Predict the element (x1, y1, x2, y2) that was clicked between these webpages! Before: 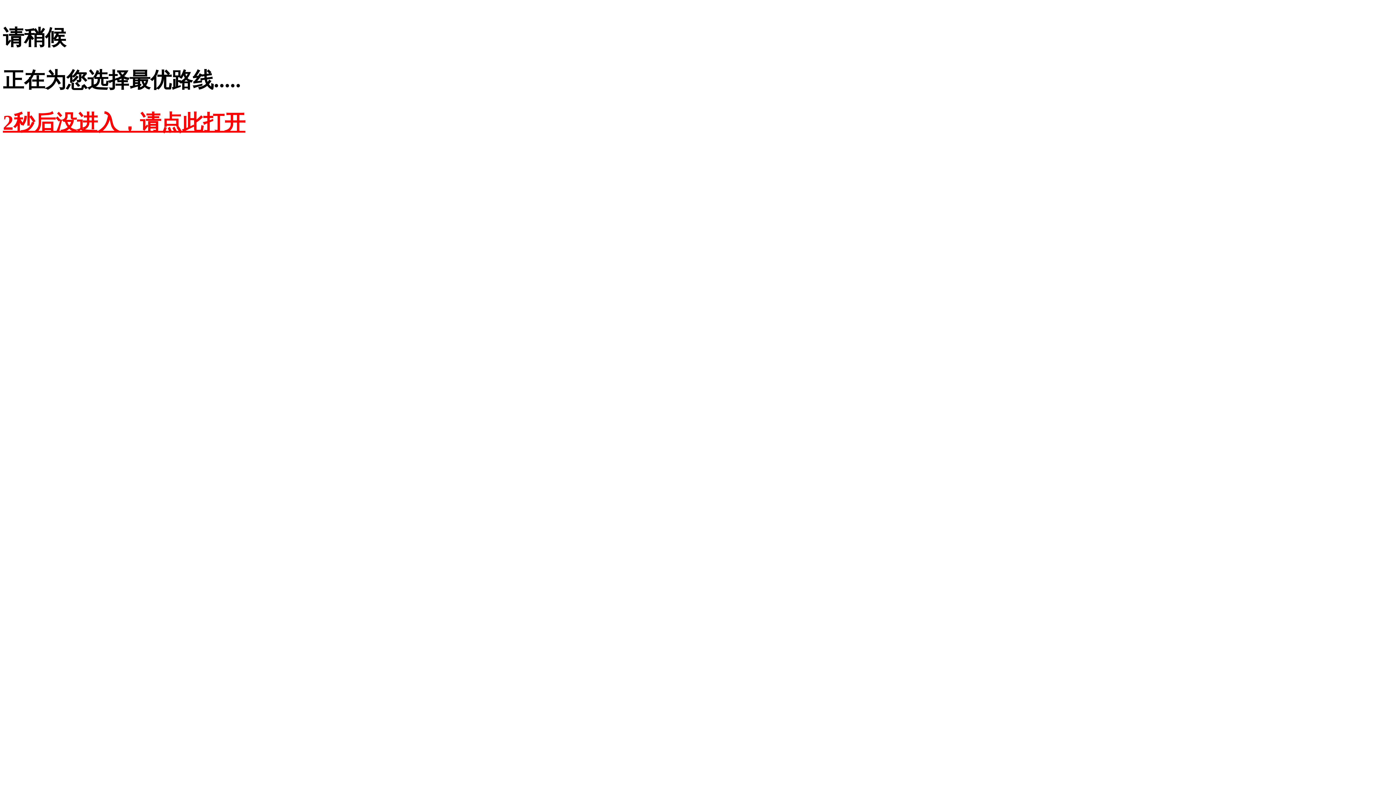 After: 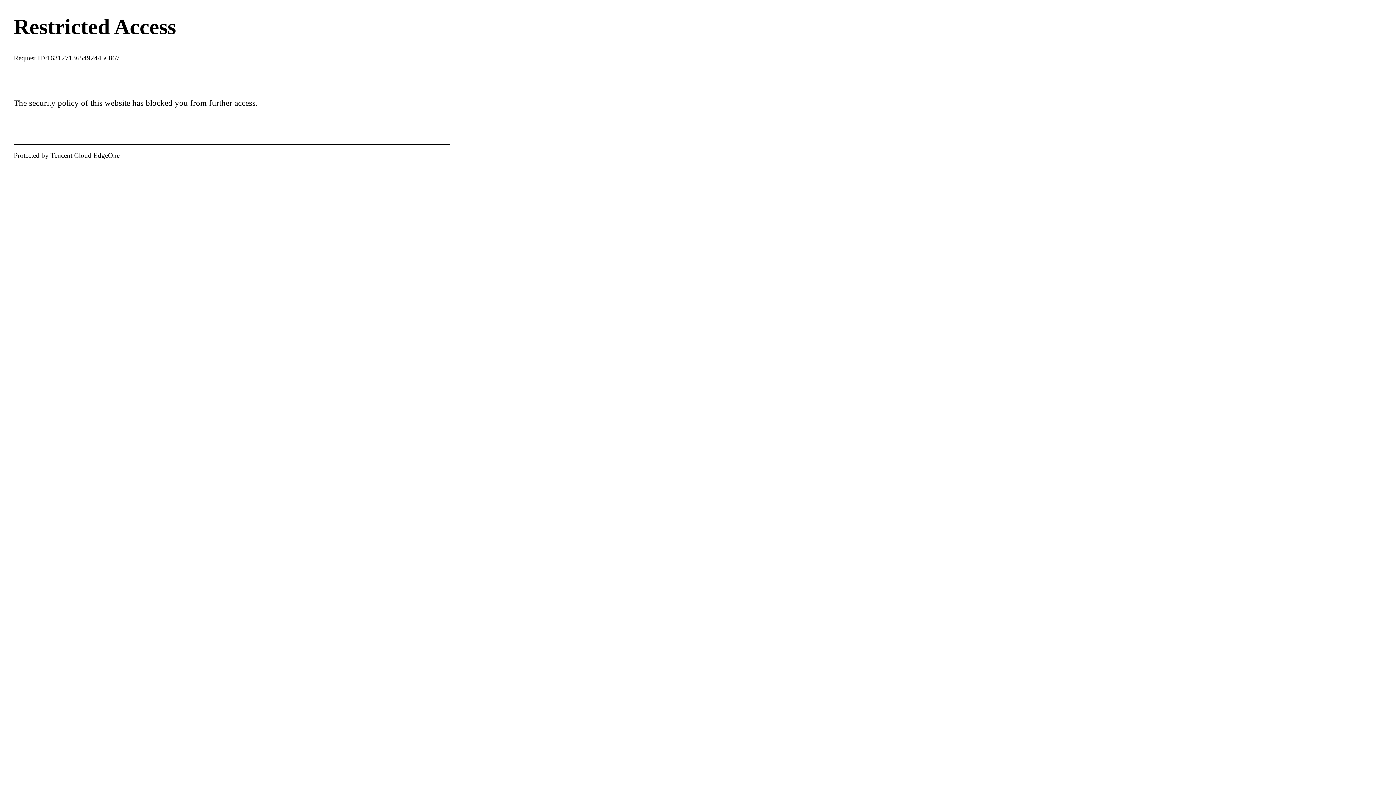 Action: bbox: (2, 110, 245, 134) label: 2秒后没进入，请点此打开